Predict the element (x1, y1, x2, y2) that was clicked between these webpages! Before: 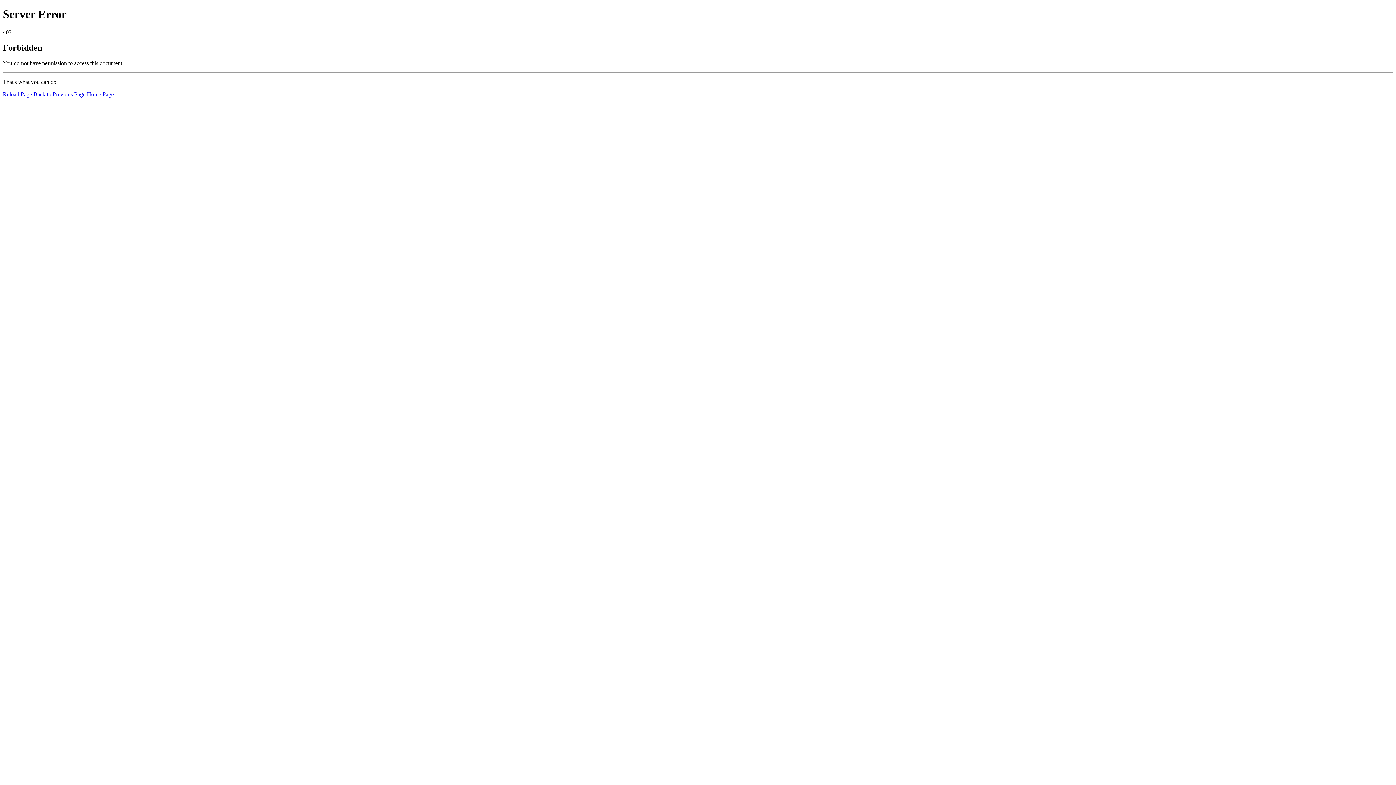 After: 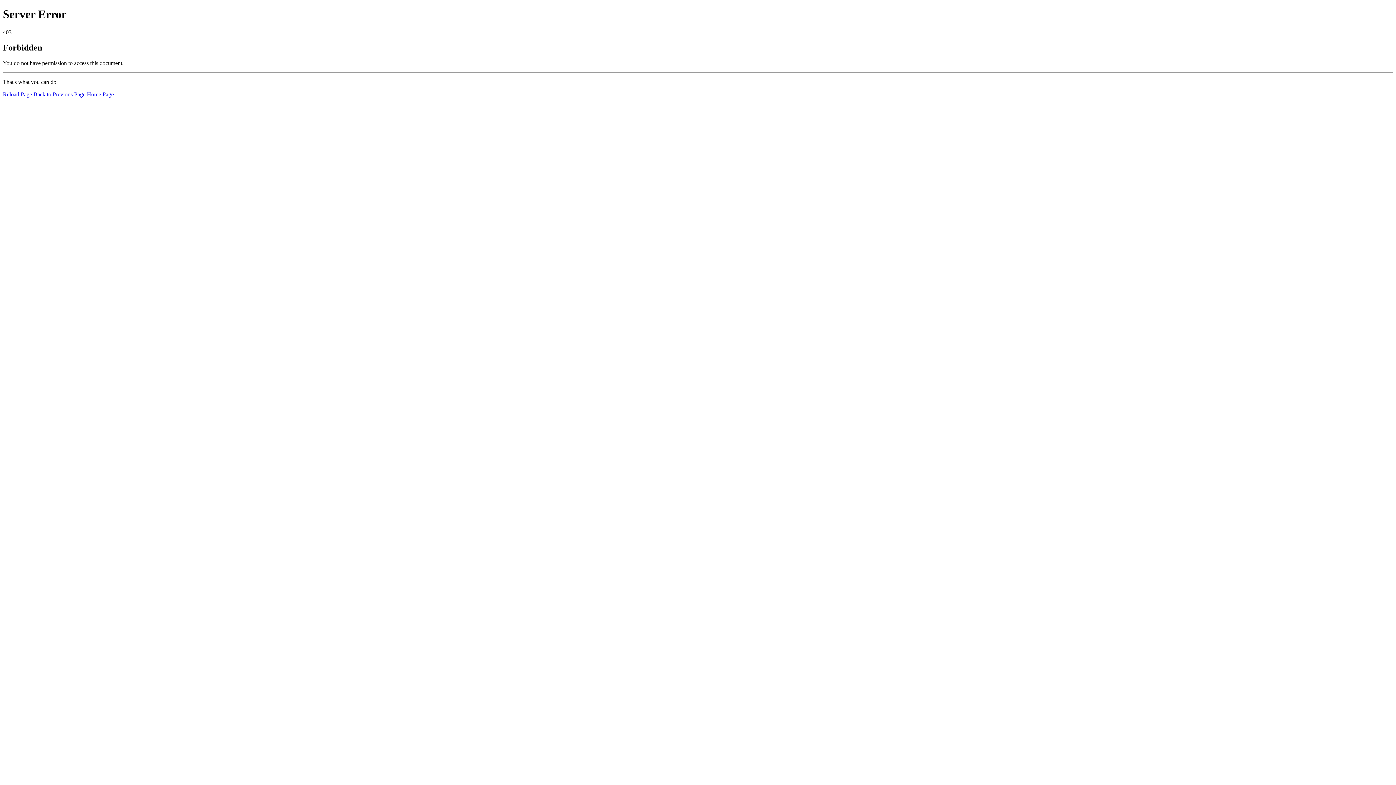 Action: label: Home Page bbox: (86, 91, 113, 97)